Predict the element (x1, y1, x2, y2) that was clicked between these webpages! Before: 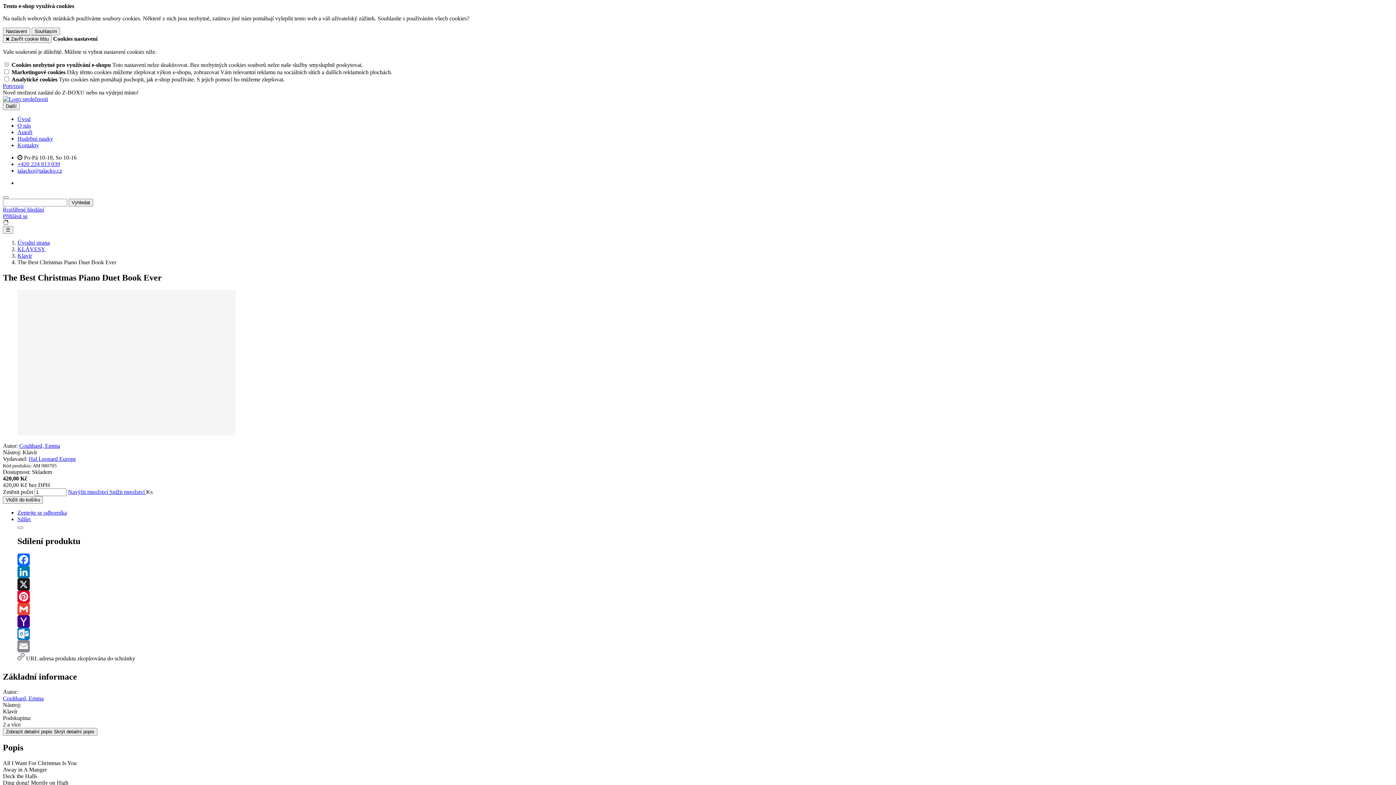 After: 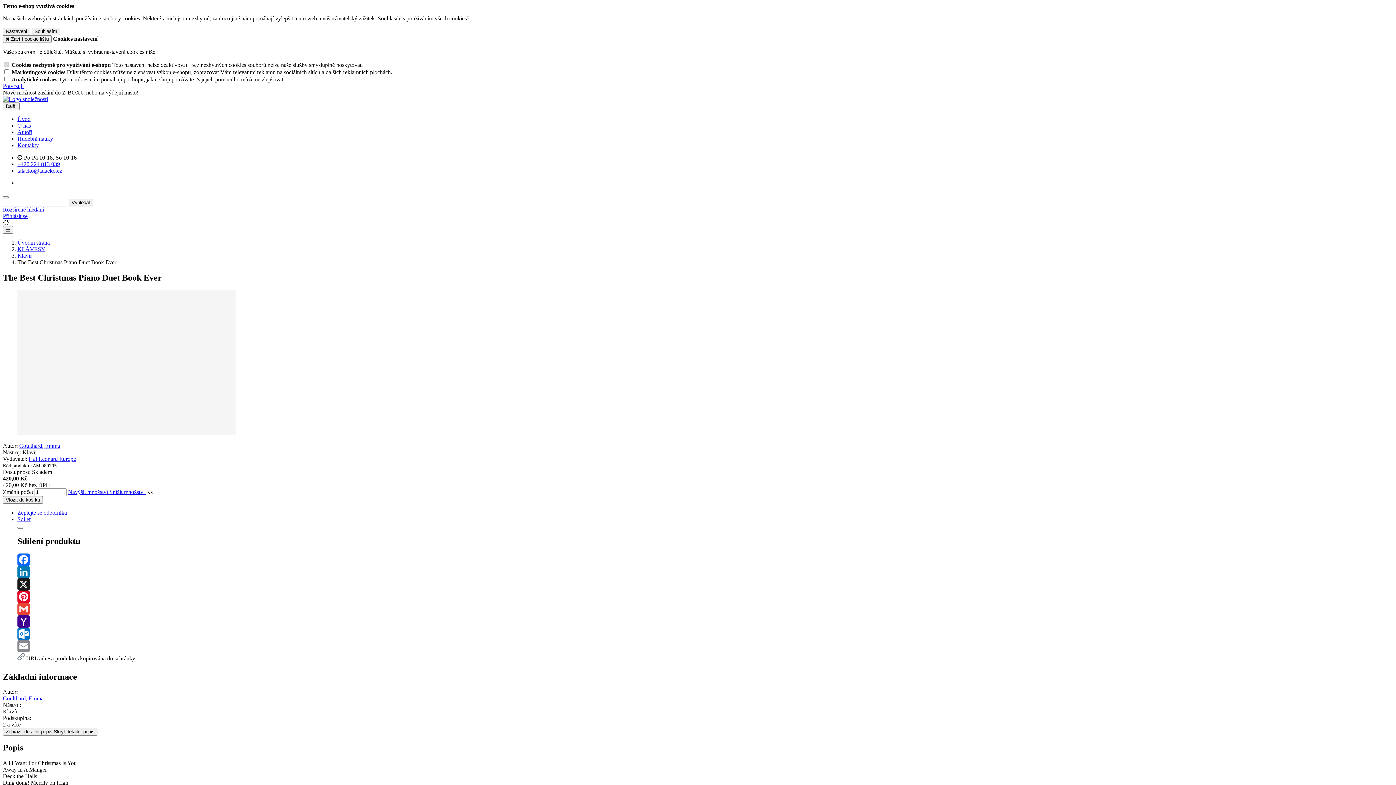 Action: bbox: (68, 489, 109, 495) label: Navýšit množství 